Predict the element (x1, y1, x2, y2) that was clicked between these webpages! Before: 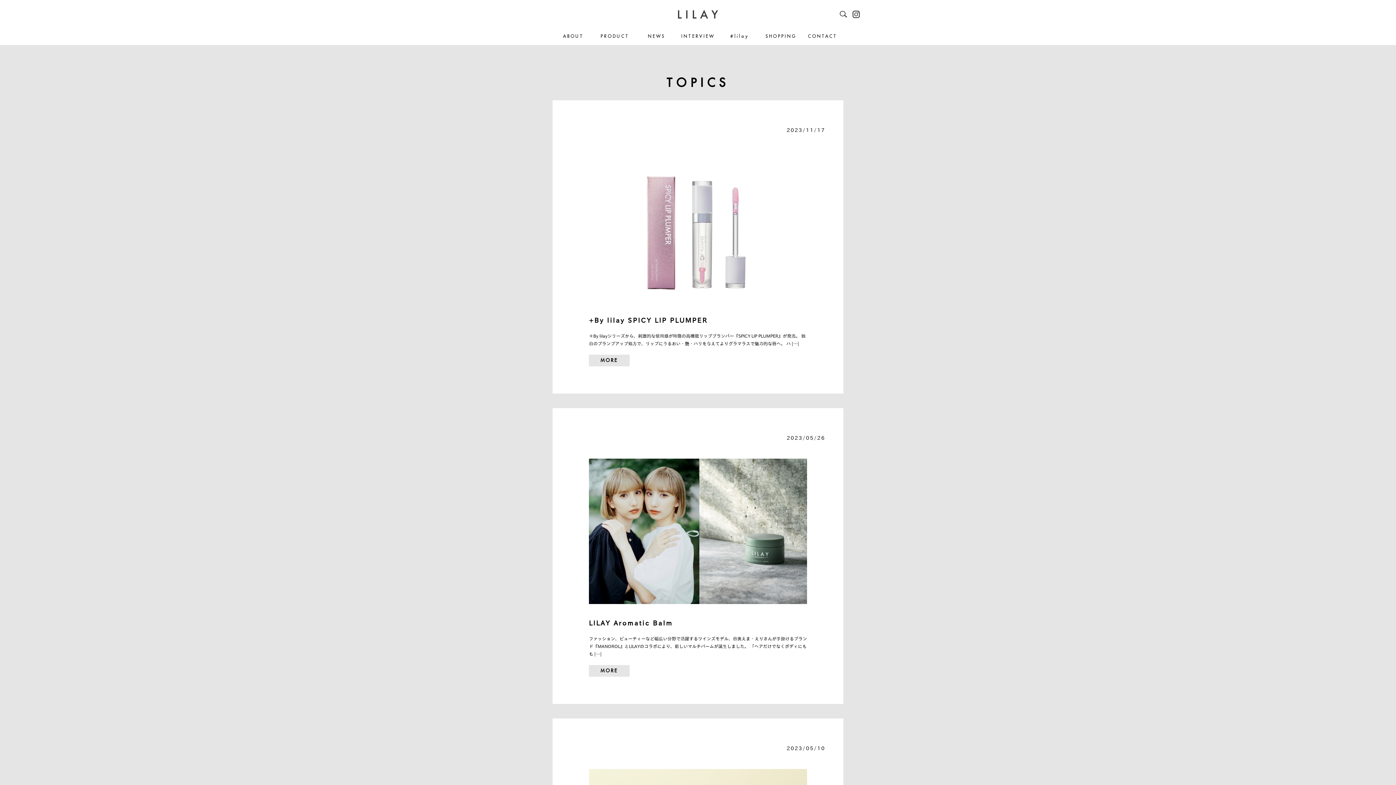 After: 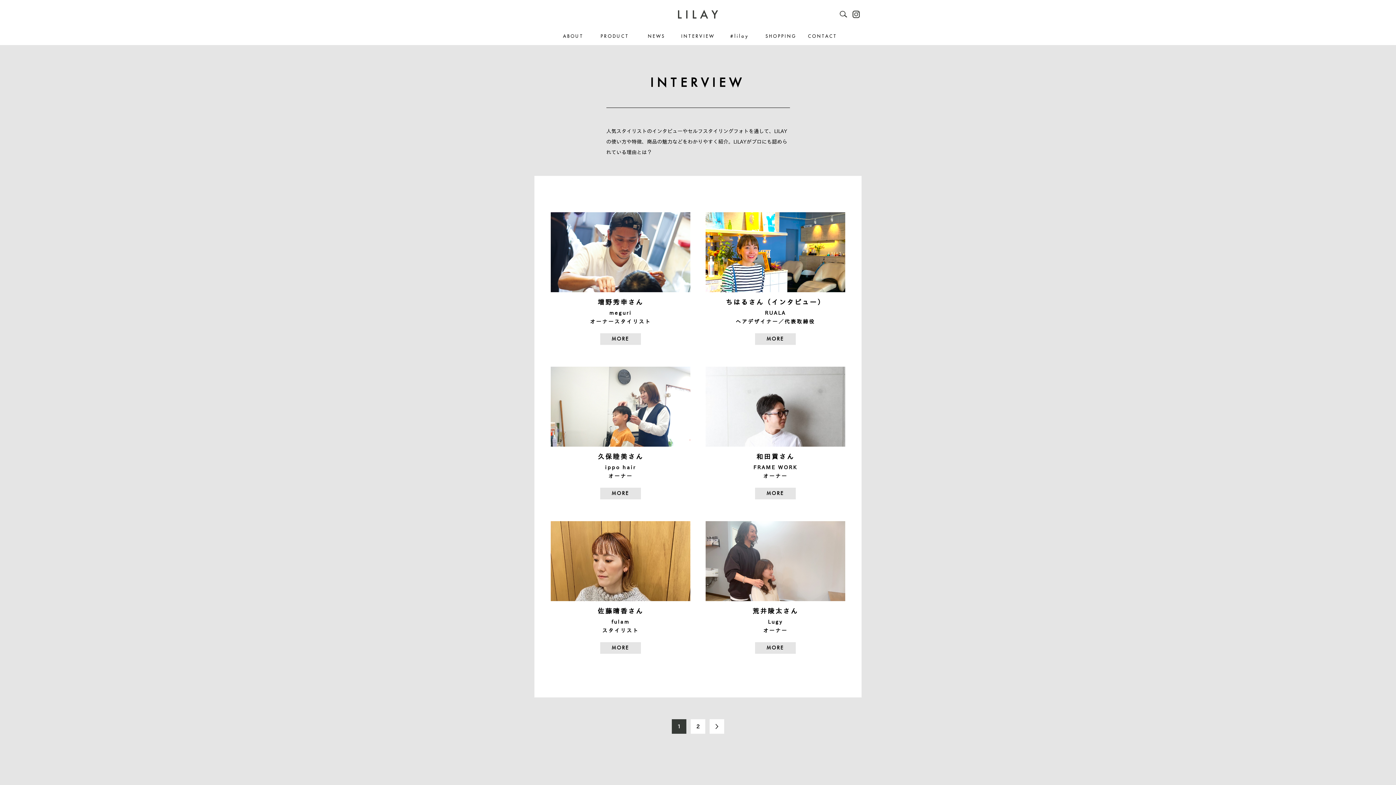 Action: bbox: (677, 28, 718, 45) label: INTERVIEW